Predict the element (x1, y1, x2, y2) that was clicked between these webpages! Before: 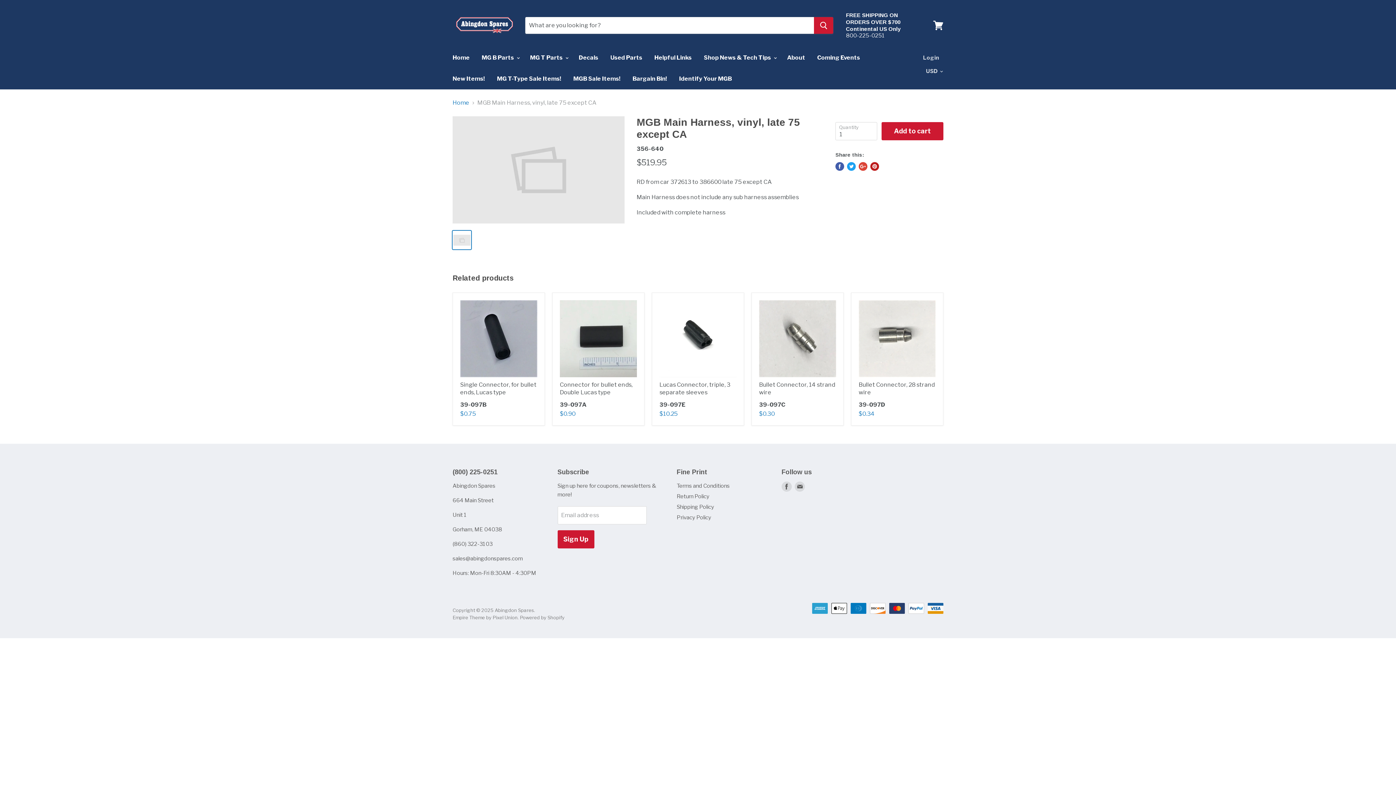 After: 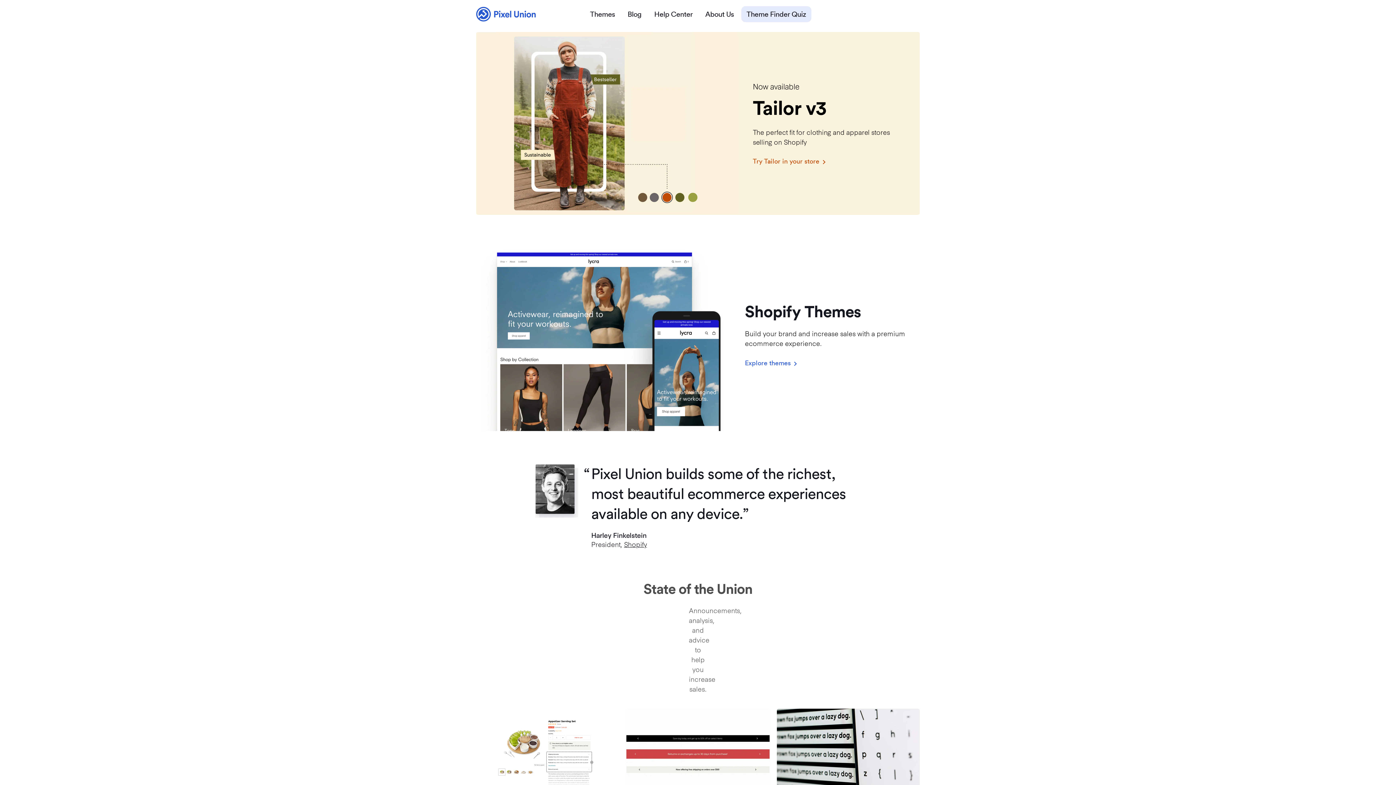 Action: label: Empire Theme by Pixel Union bbox: (452, 615, 517, 620)